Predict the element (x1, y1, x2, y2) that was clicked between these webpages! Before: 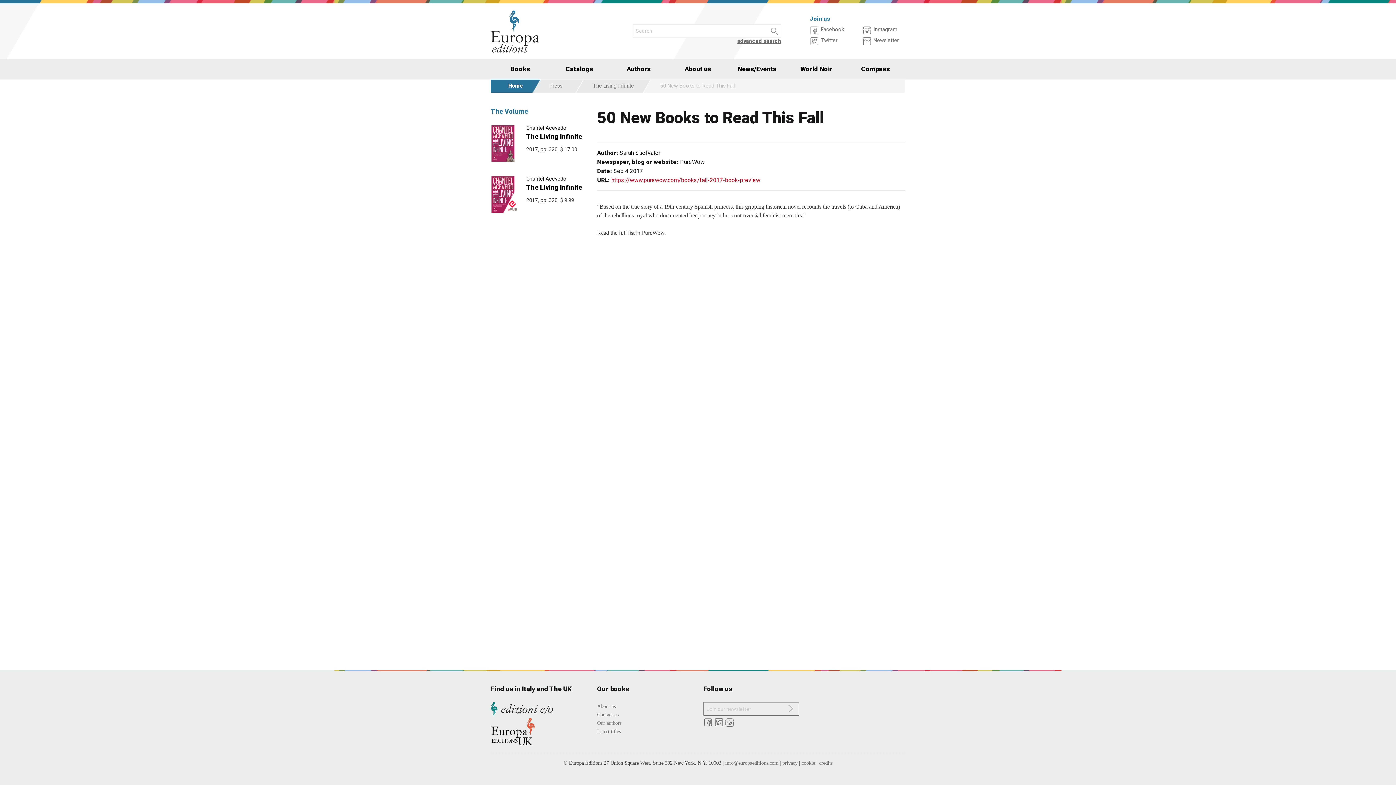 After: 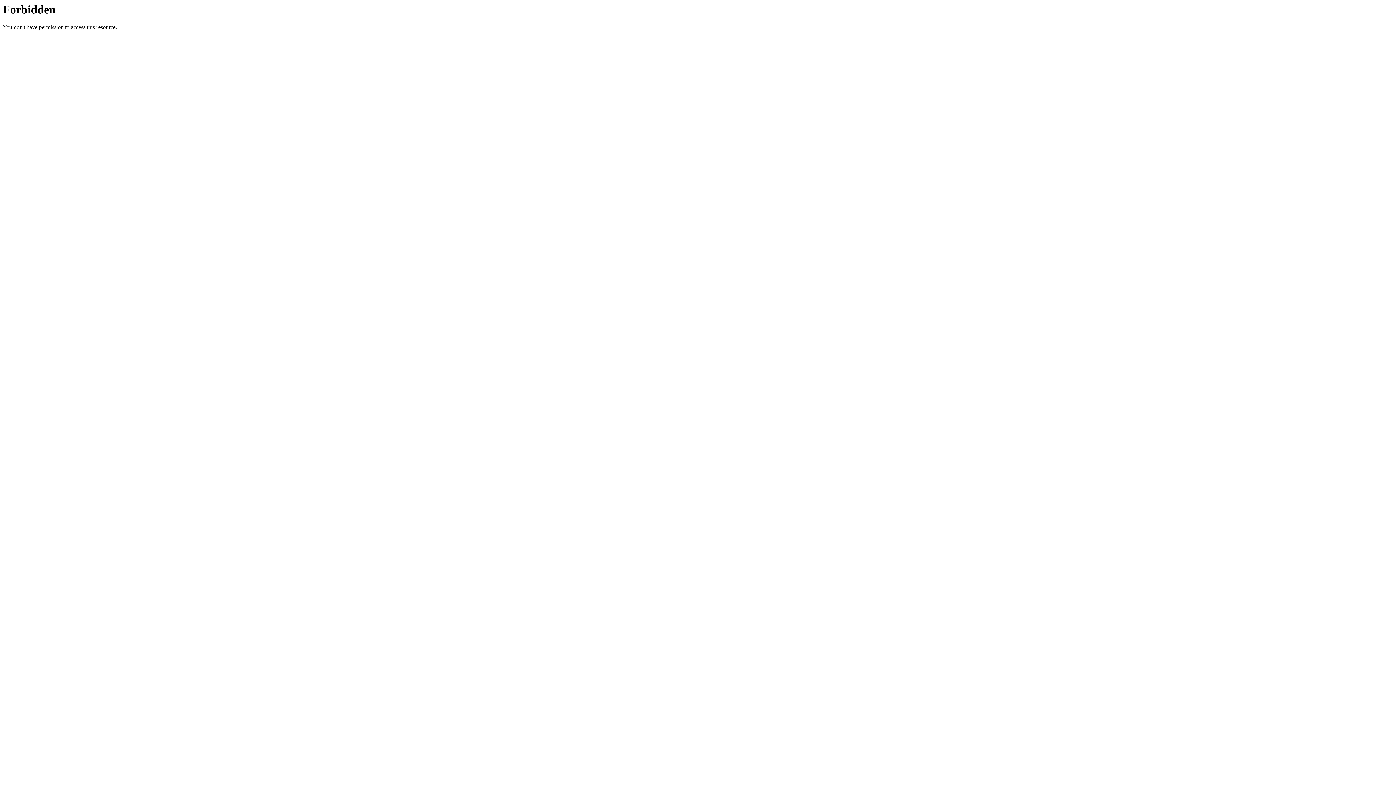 Action: label: credits bbox: (819, 760, 832, 766)